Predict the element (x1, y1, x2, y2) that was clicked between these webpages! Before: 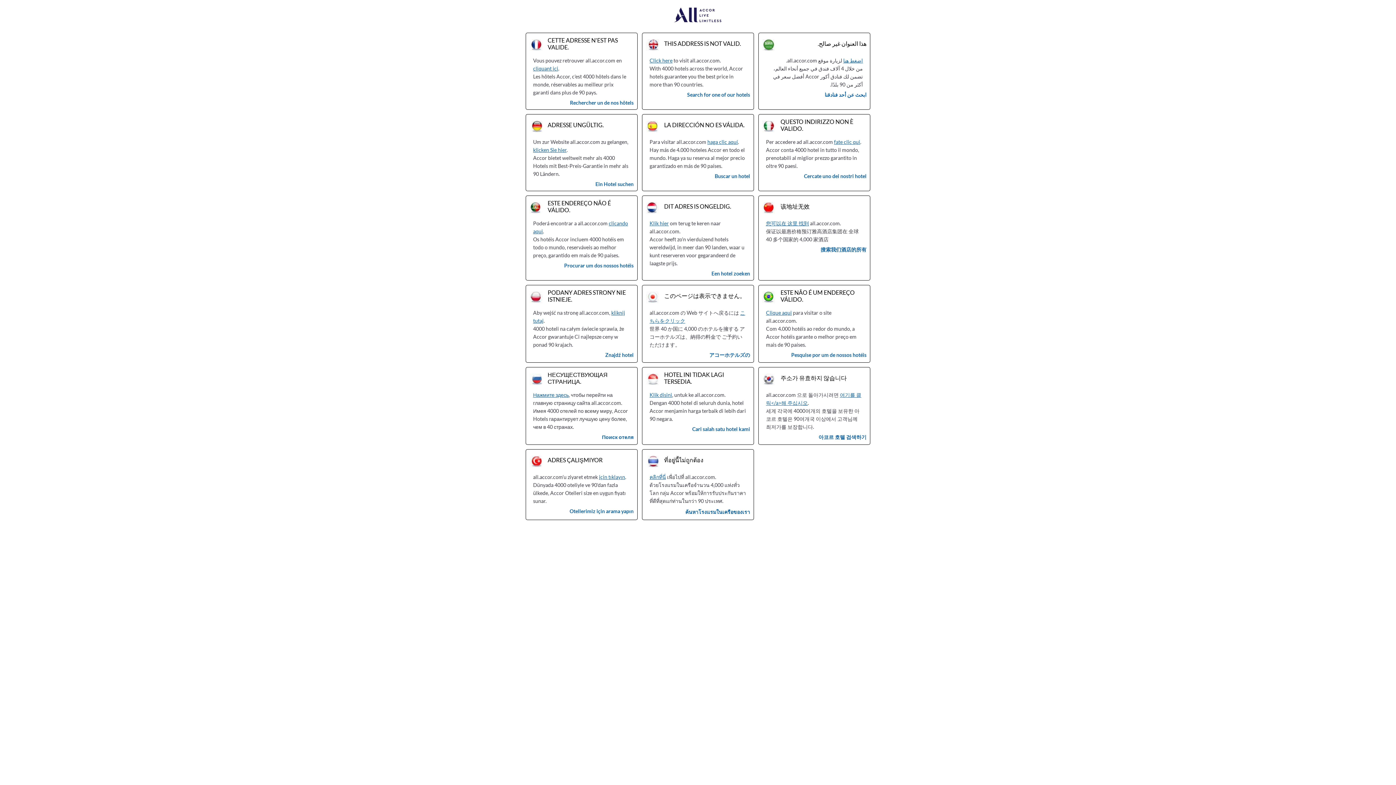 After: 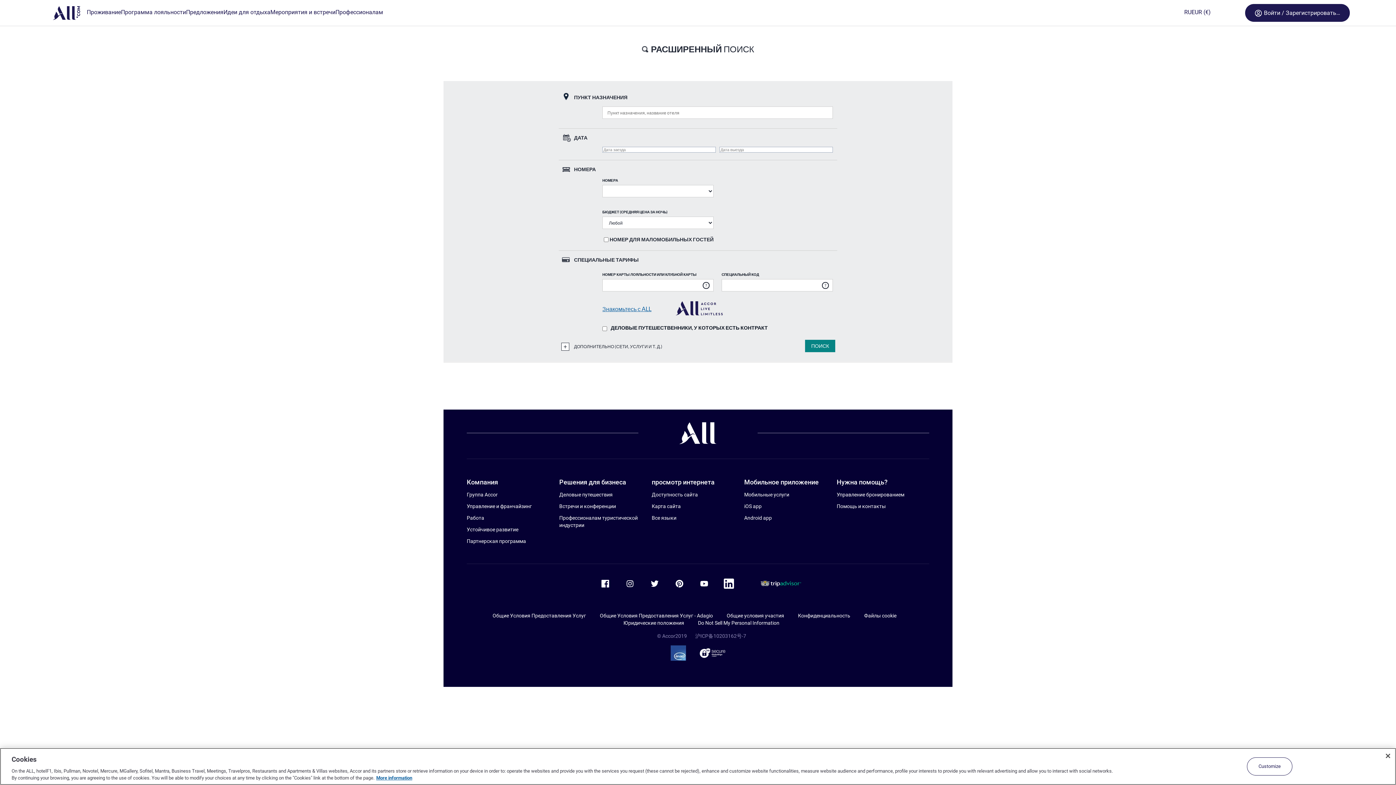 Action: label: Поиск отеля bbox: (602, 434, 633, 440)